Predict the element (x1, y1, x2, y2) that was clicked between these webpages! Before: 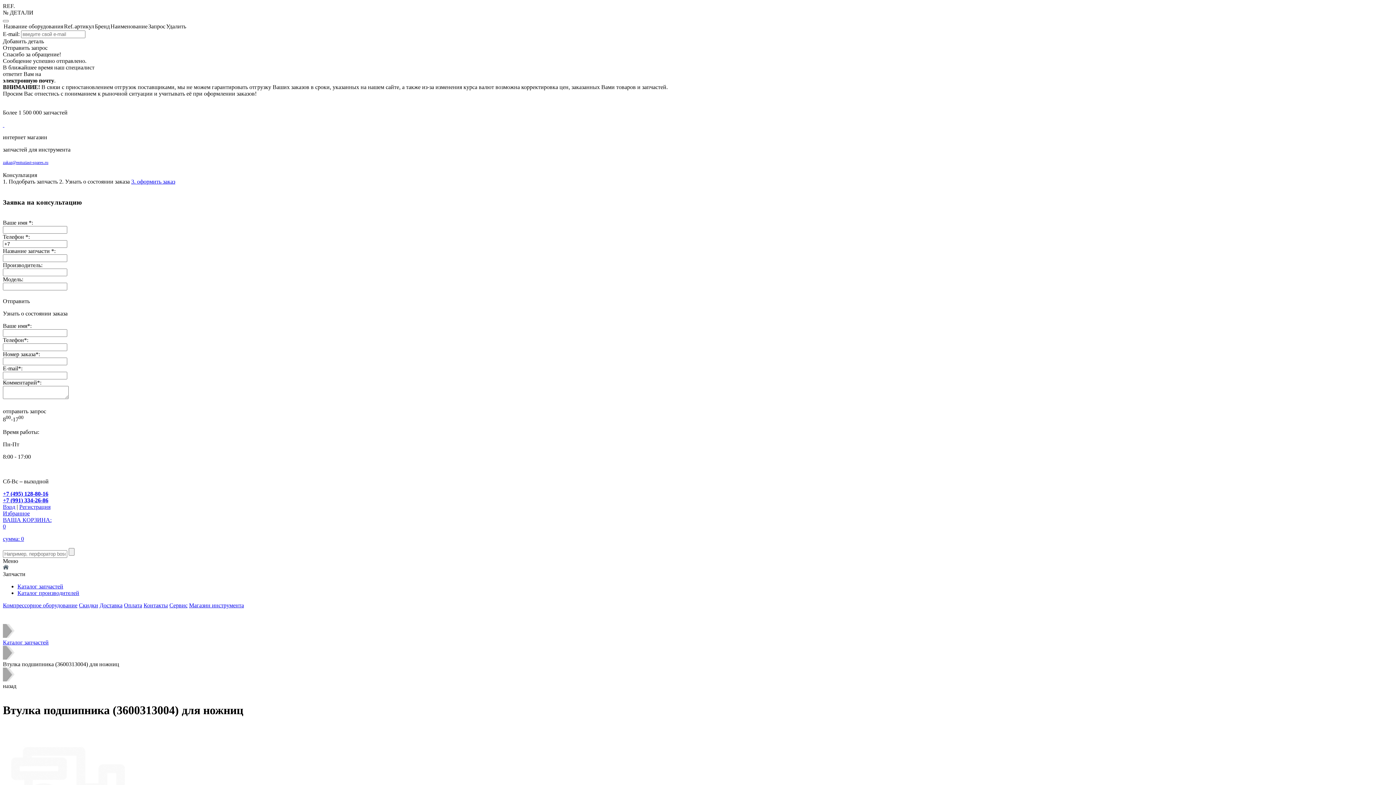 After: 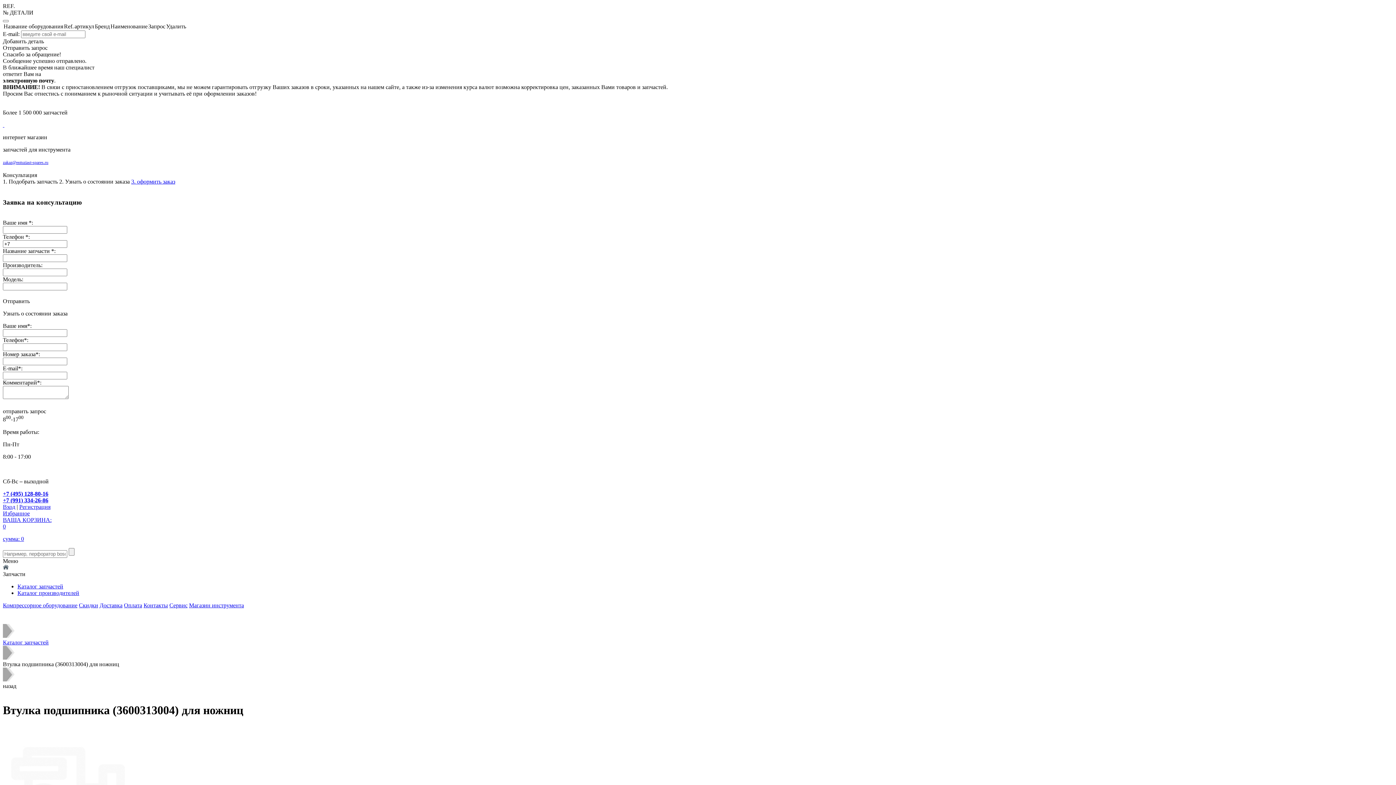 Action: label: 1. Подобрать запчасть bbox: (2, 178, 57, 184)